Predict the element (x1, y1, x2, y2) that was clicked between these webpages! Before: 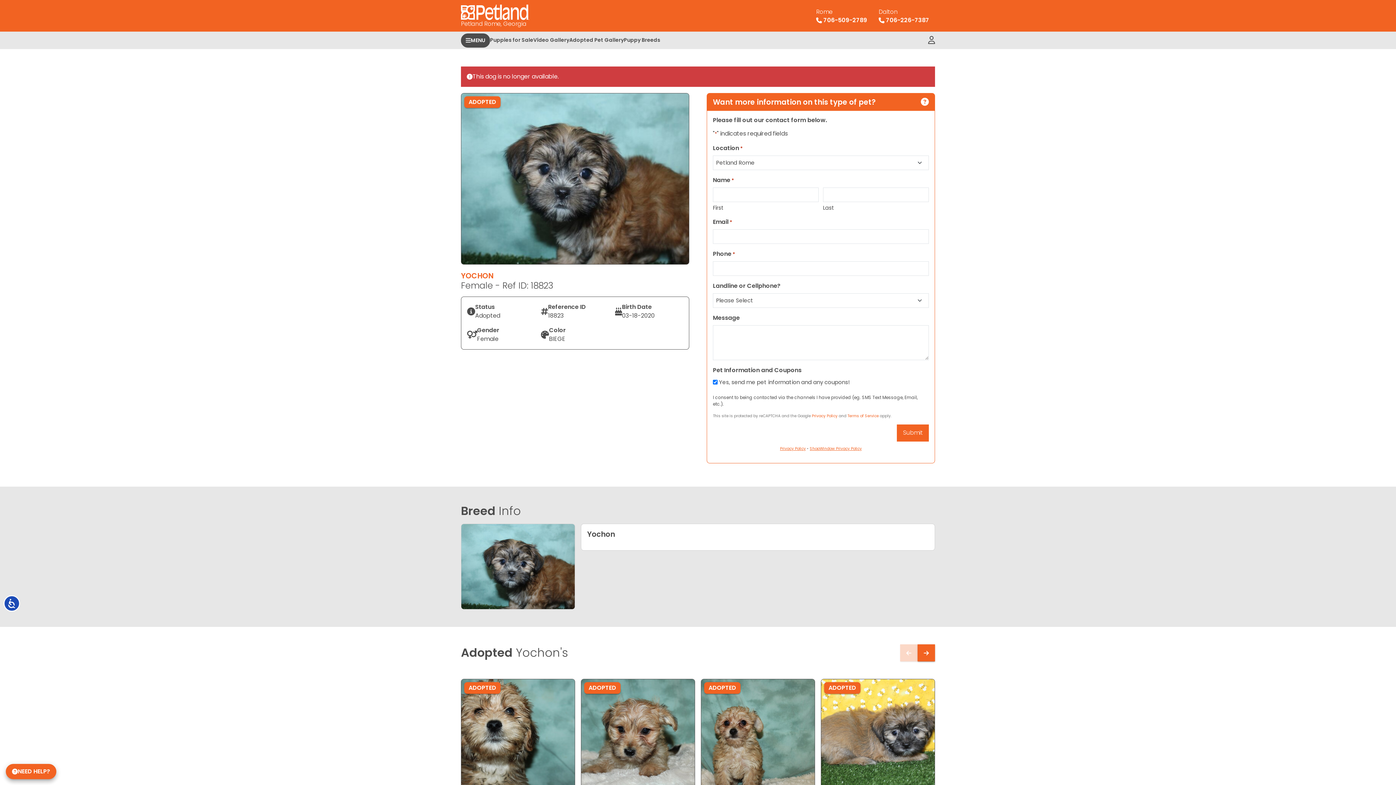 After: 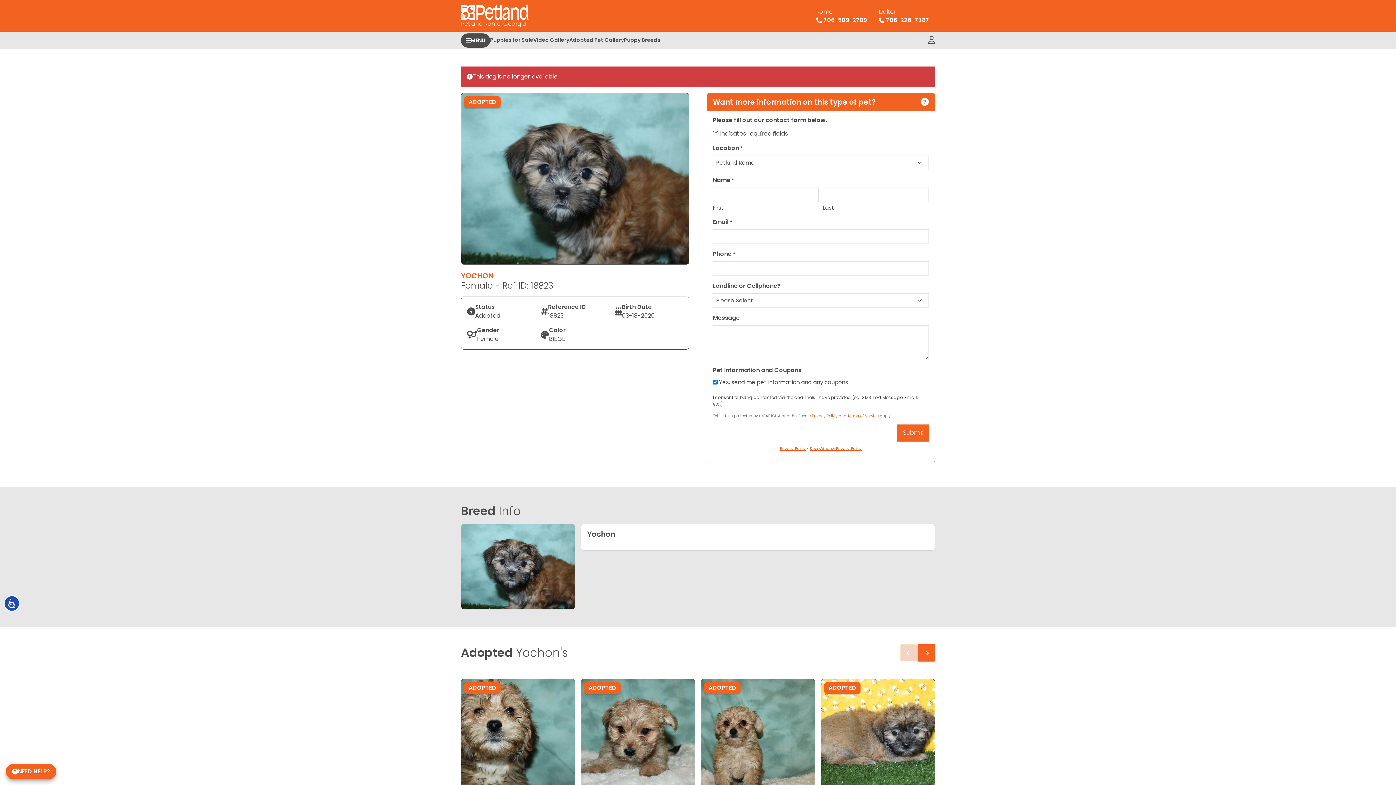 Action: bbox: (900, 644, 917, 661)